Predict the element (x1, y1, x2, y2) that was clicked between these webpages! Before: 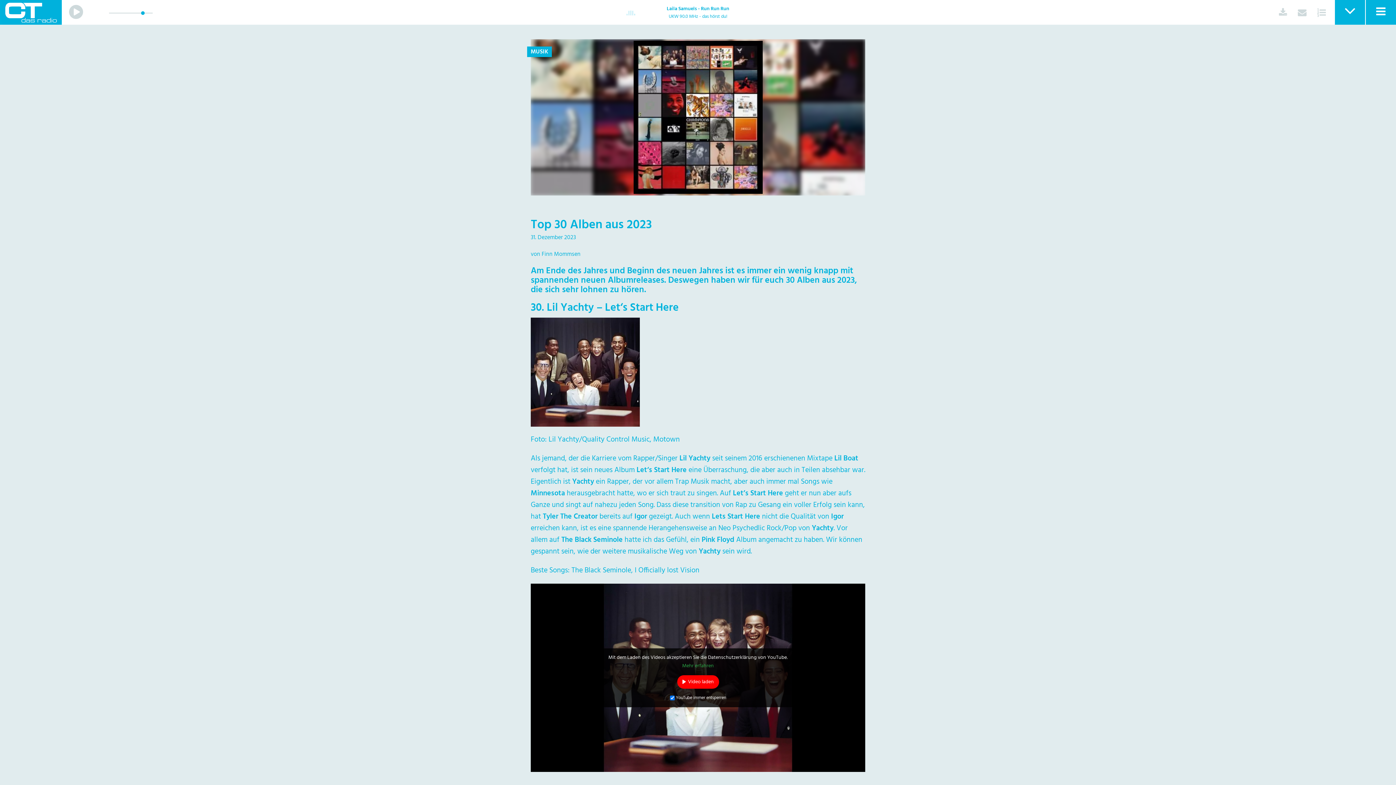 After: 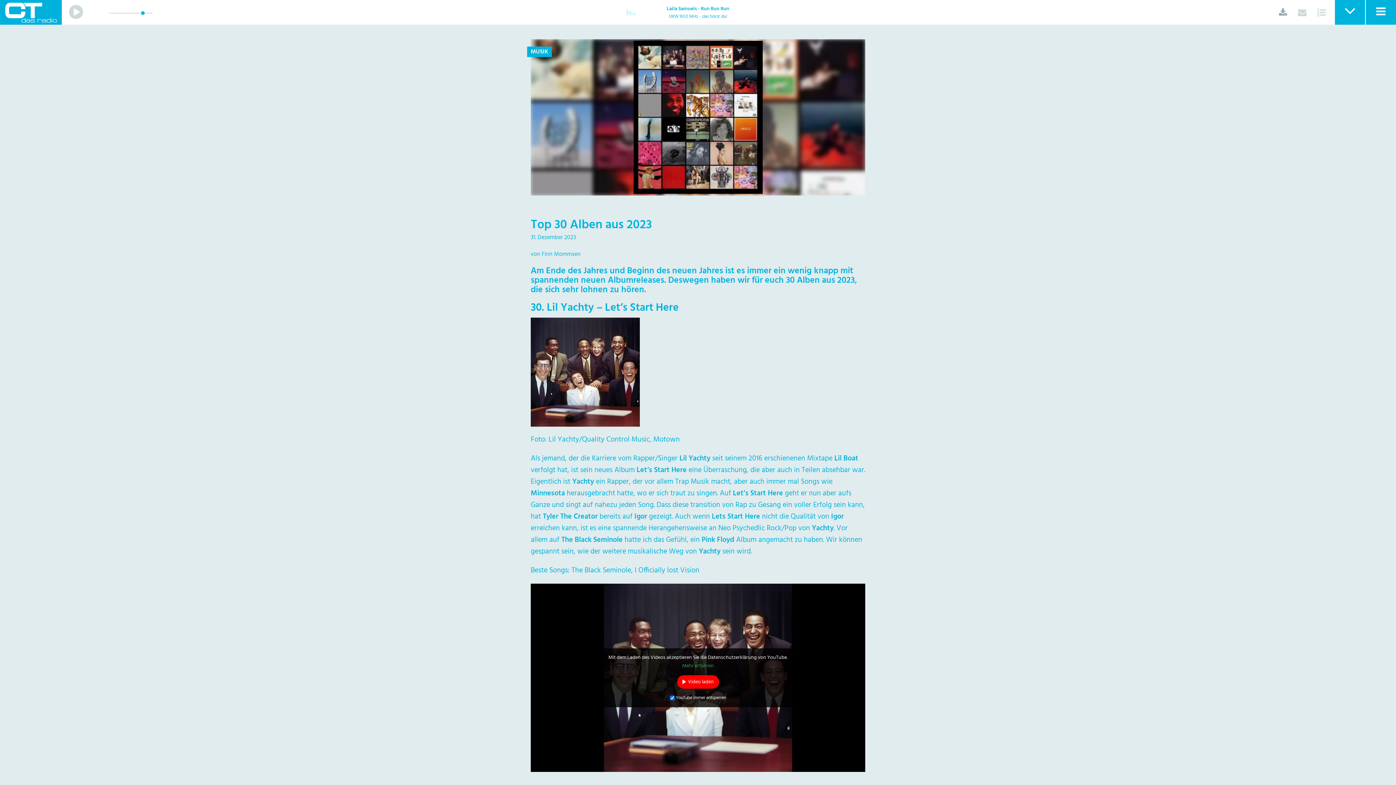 Action: bbox: (1274, 7, 1292, 29) label: Stream in externen Player öffnen